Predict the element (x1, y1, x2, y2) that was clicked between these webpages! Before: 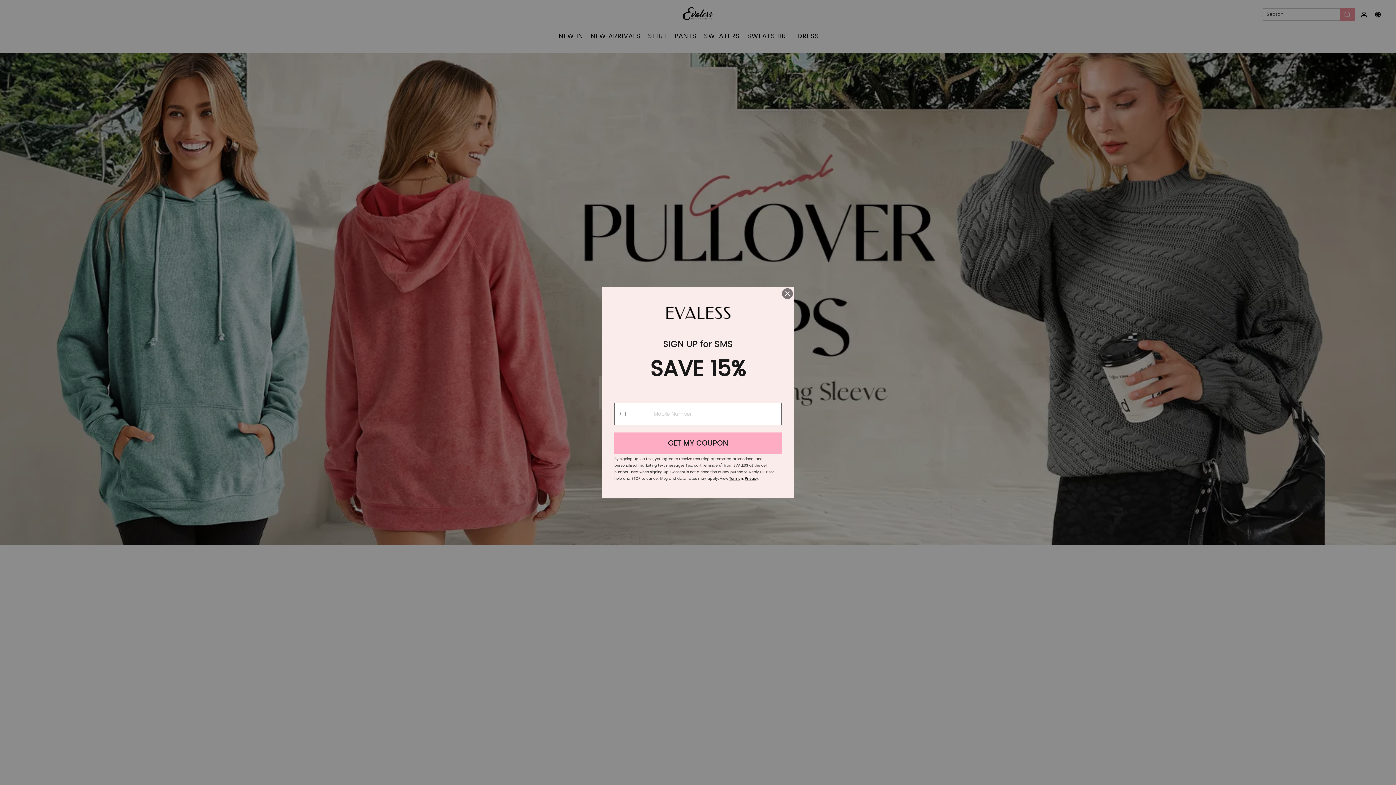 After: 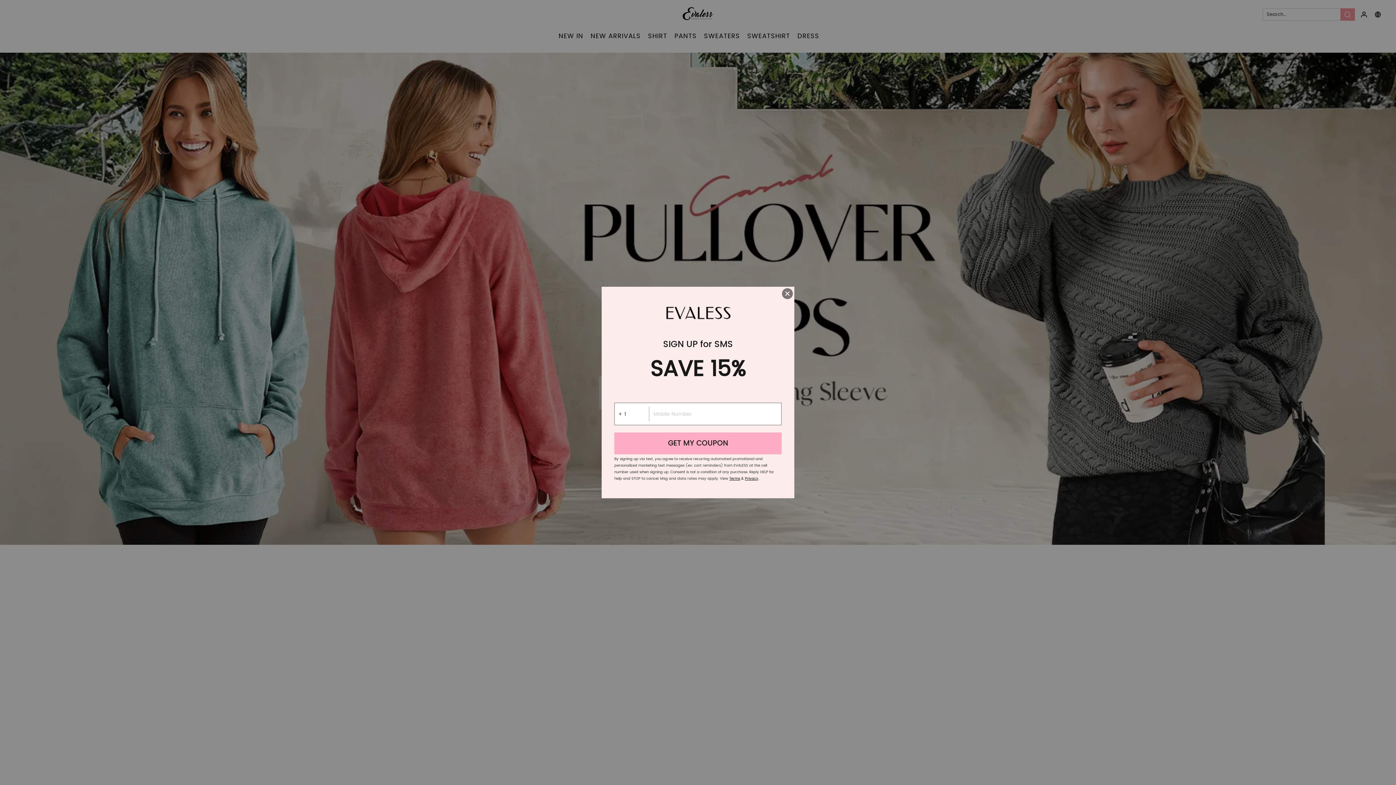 Action: label: Privacy bbox: (745, 476, 758, 481)